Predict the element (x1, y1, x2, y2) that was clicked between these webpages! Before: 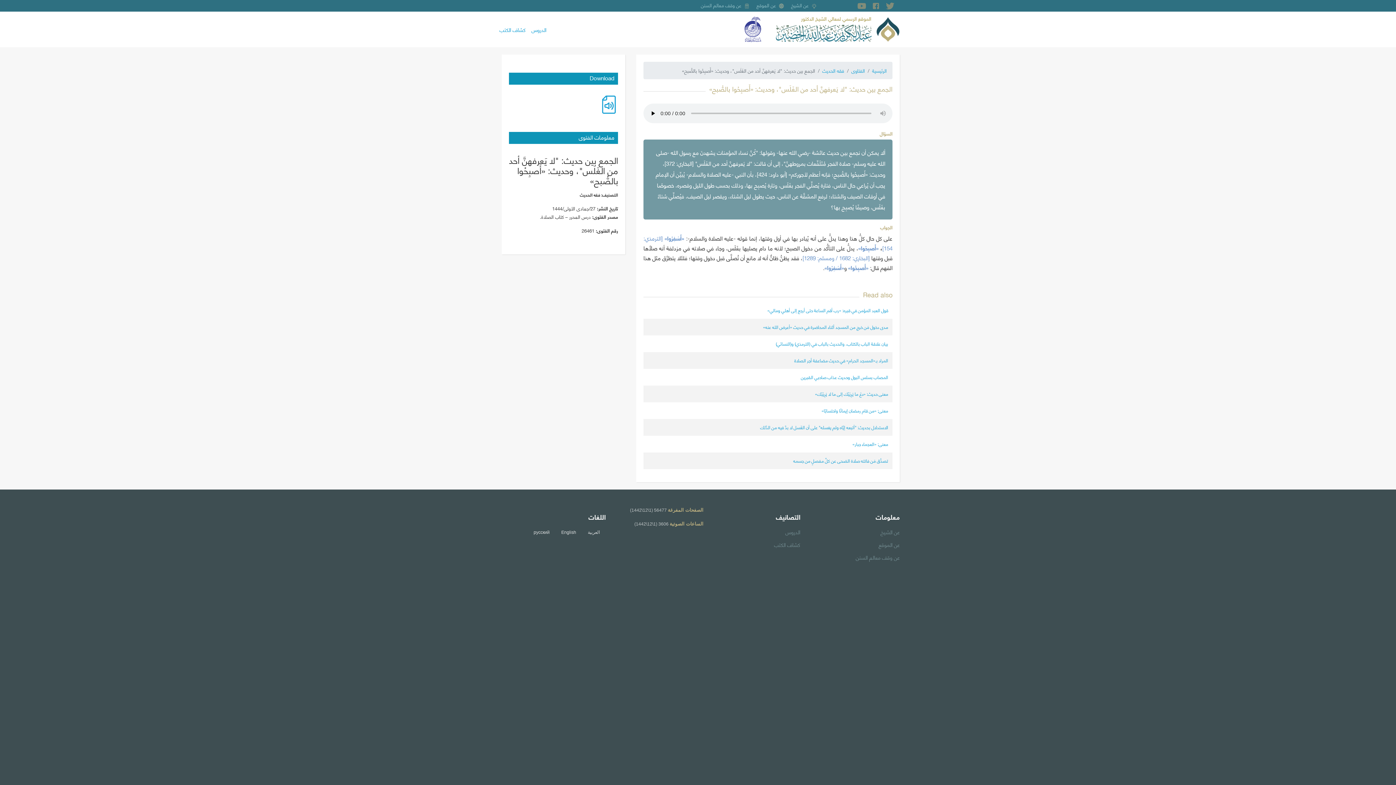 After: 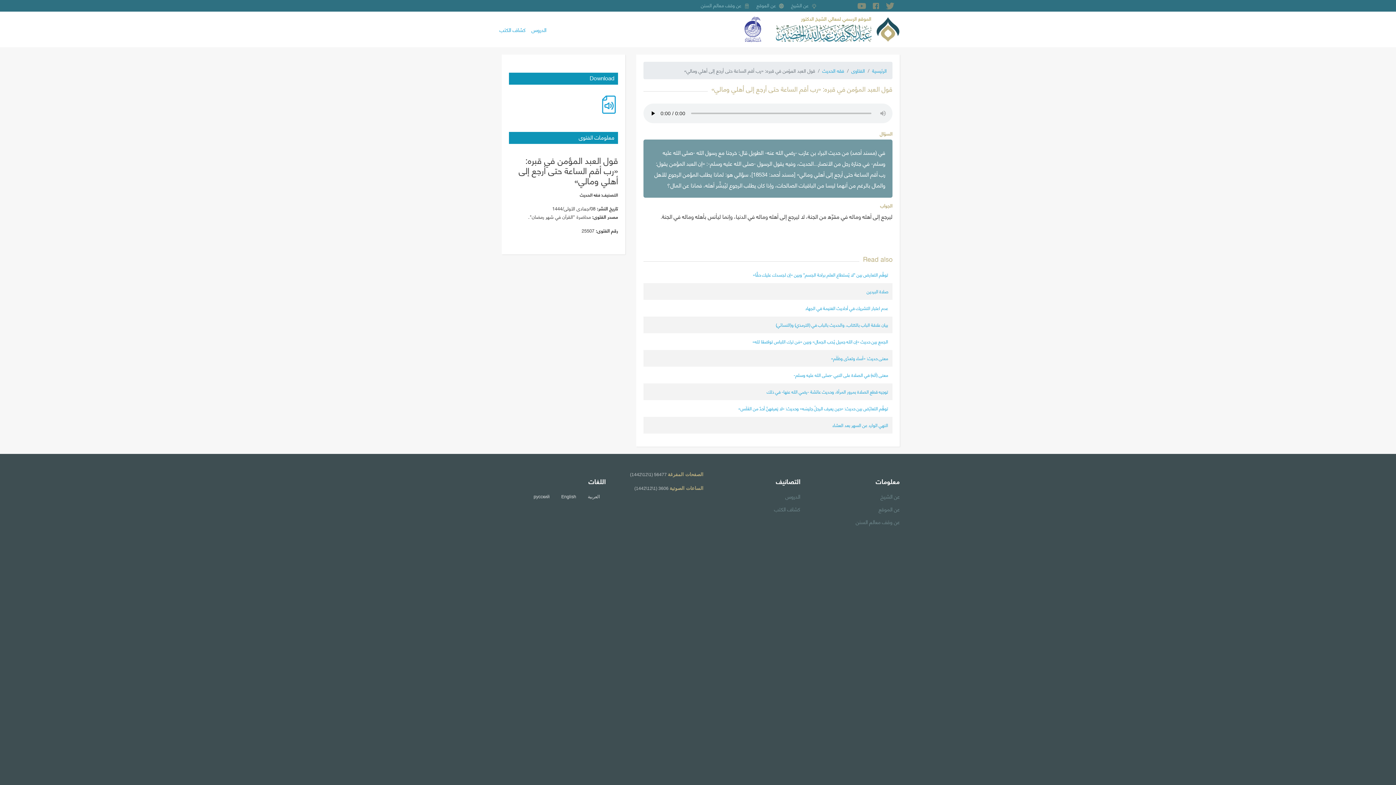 Action: bbox: (767, 305, 888, 315) label: قول العبد المؤمن في قبره: «رب أقم الساعة حتى أرجع إلى أهلي ومالي»